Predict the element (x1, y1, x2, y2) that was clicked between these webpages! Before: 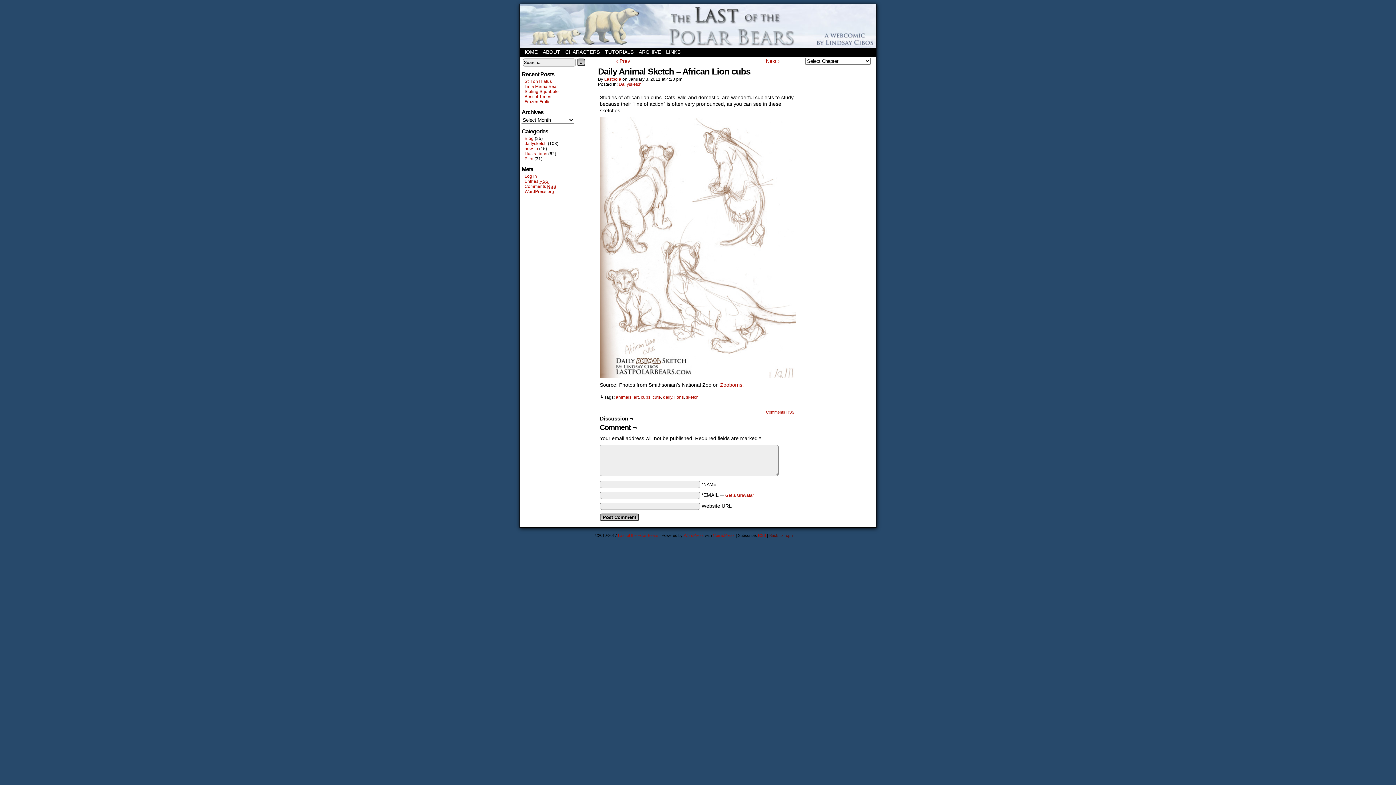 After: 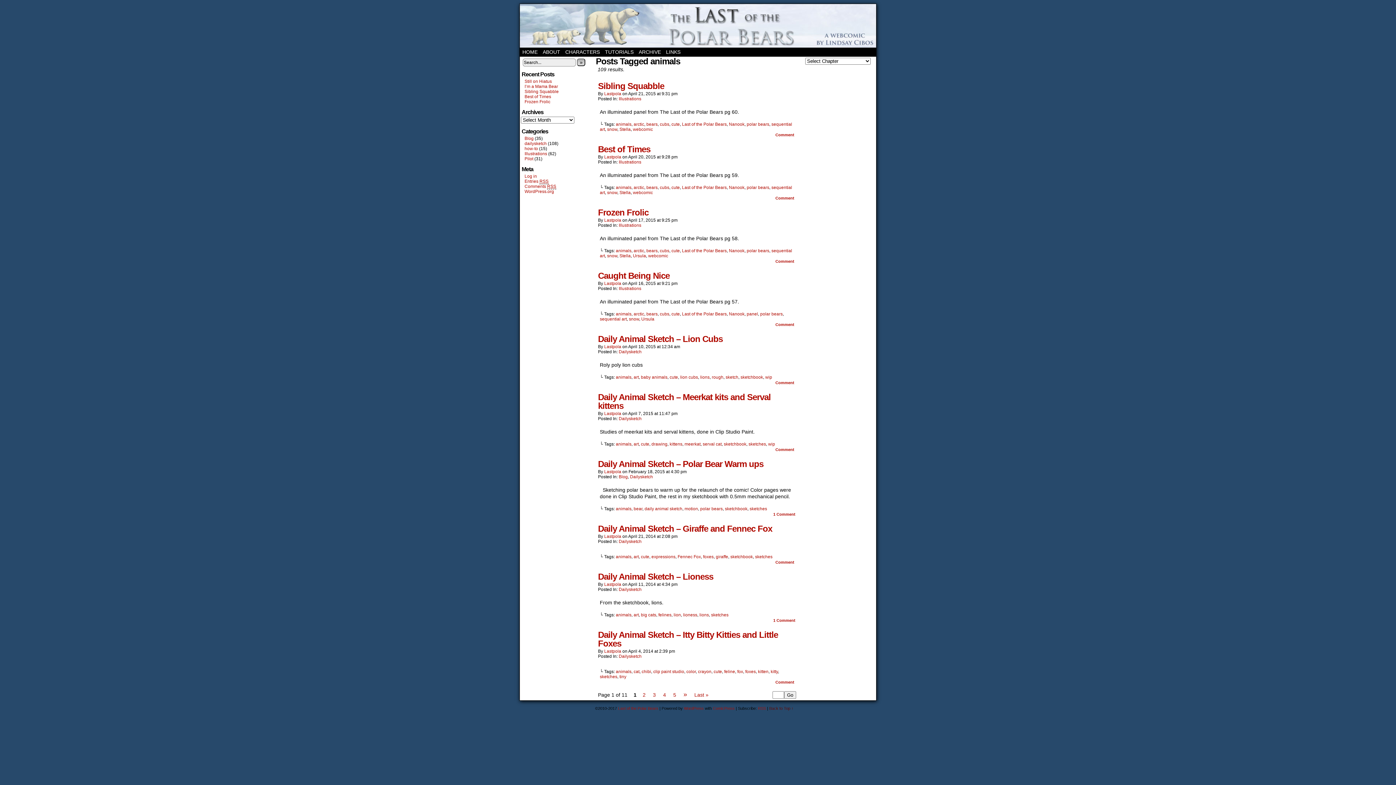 Action: label: animals bbox: (616, 394, 631, 399)